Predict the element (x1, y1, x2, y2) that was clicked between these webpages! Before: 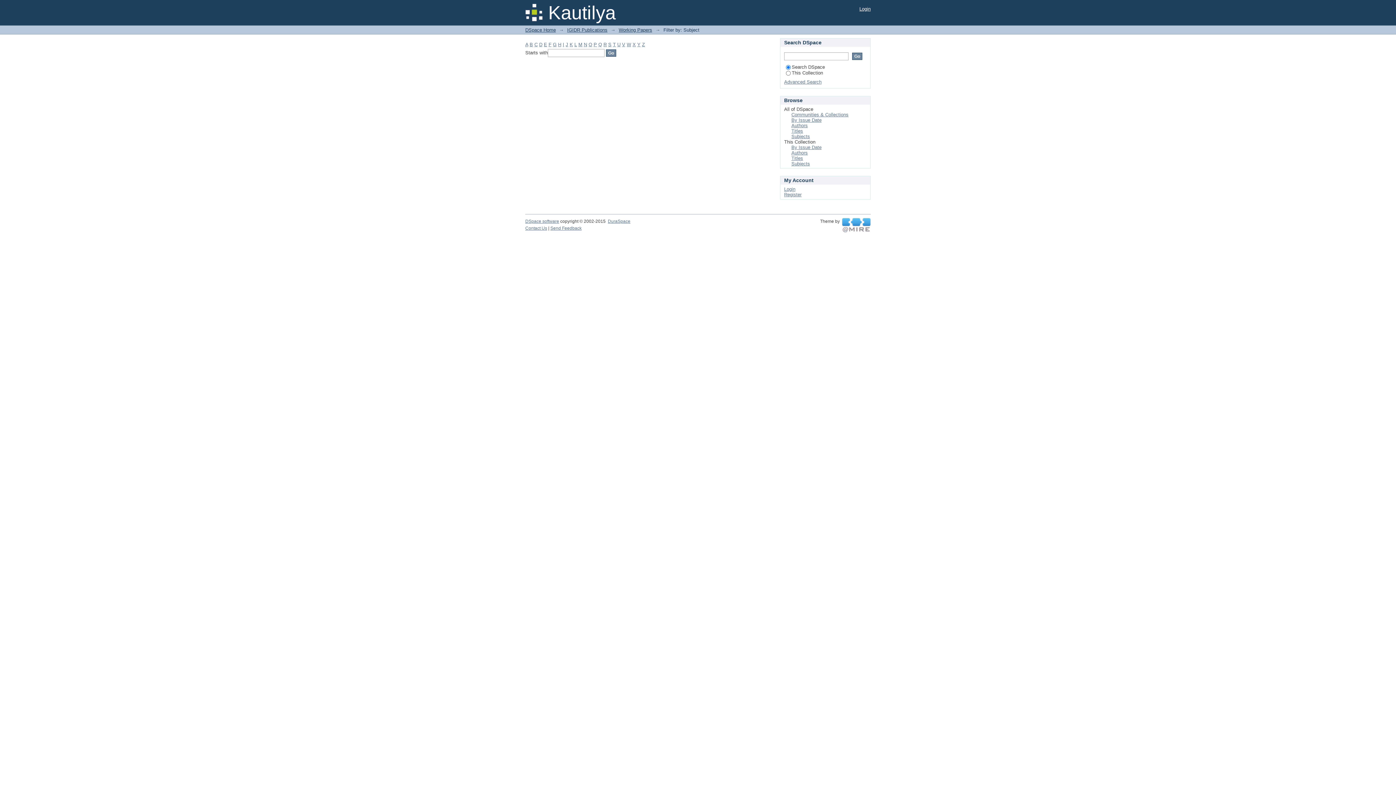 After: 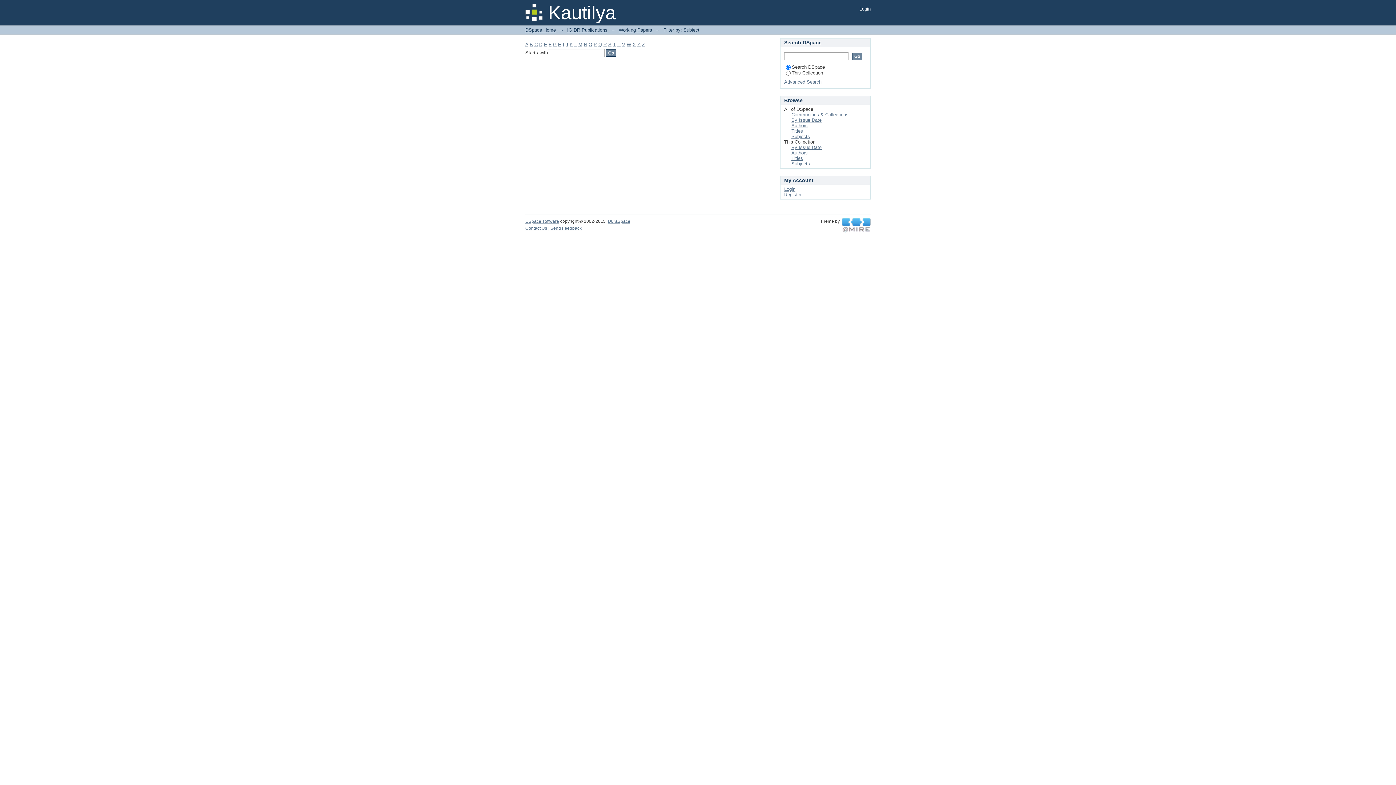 Action: bbox: (637, 41, 640, 47) label: Y